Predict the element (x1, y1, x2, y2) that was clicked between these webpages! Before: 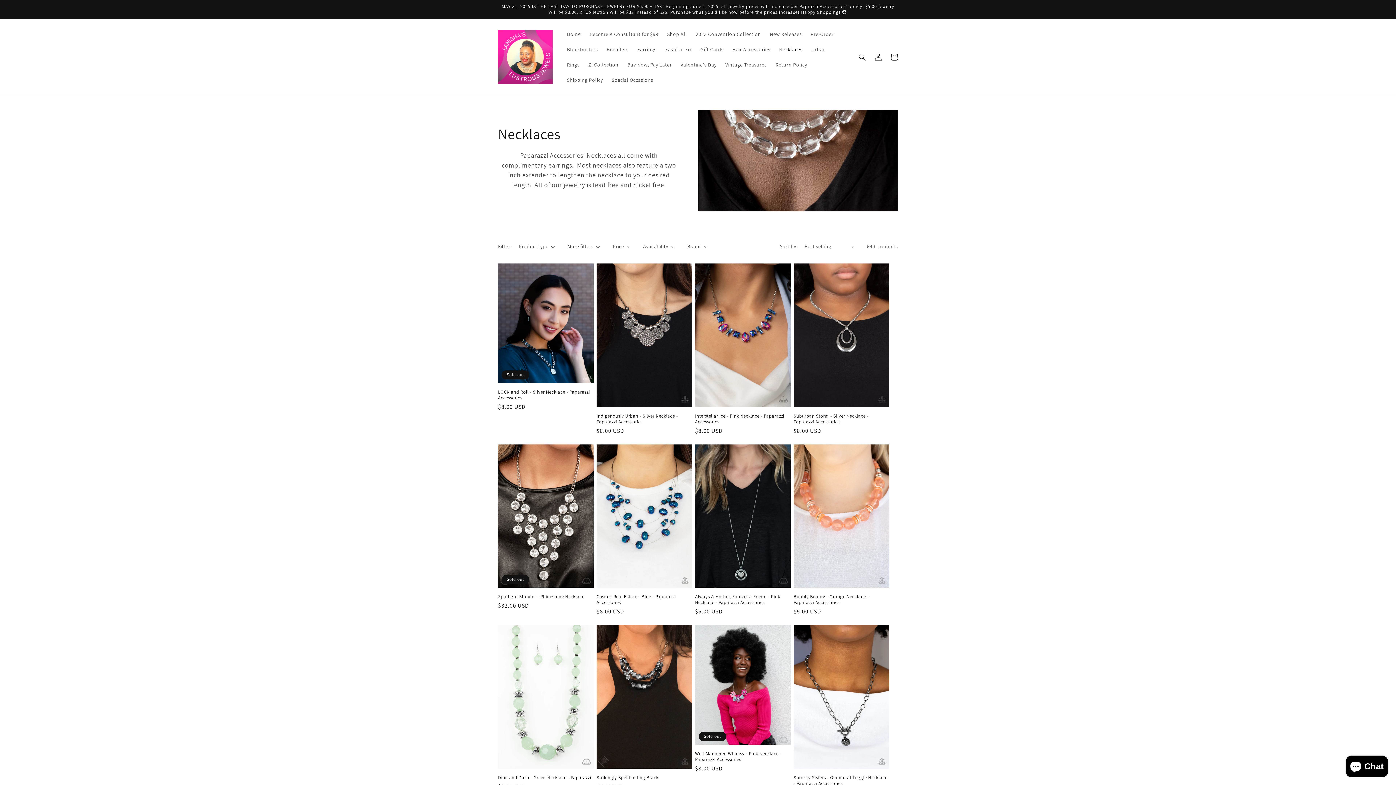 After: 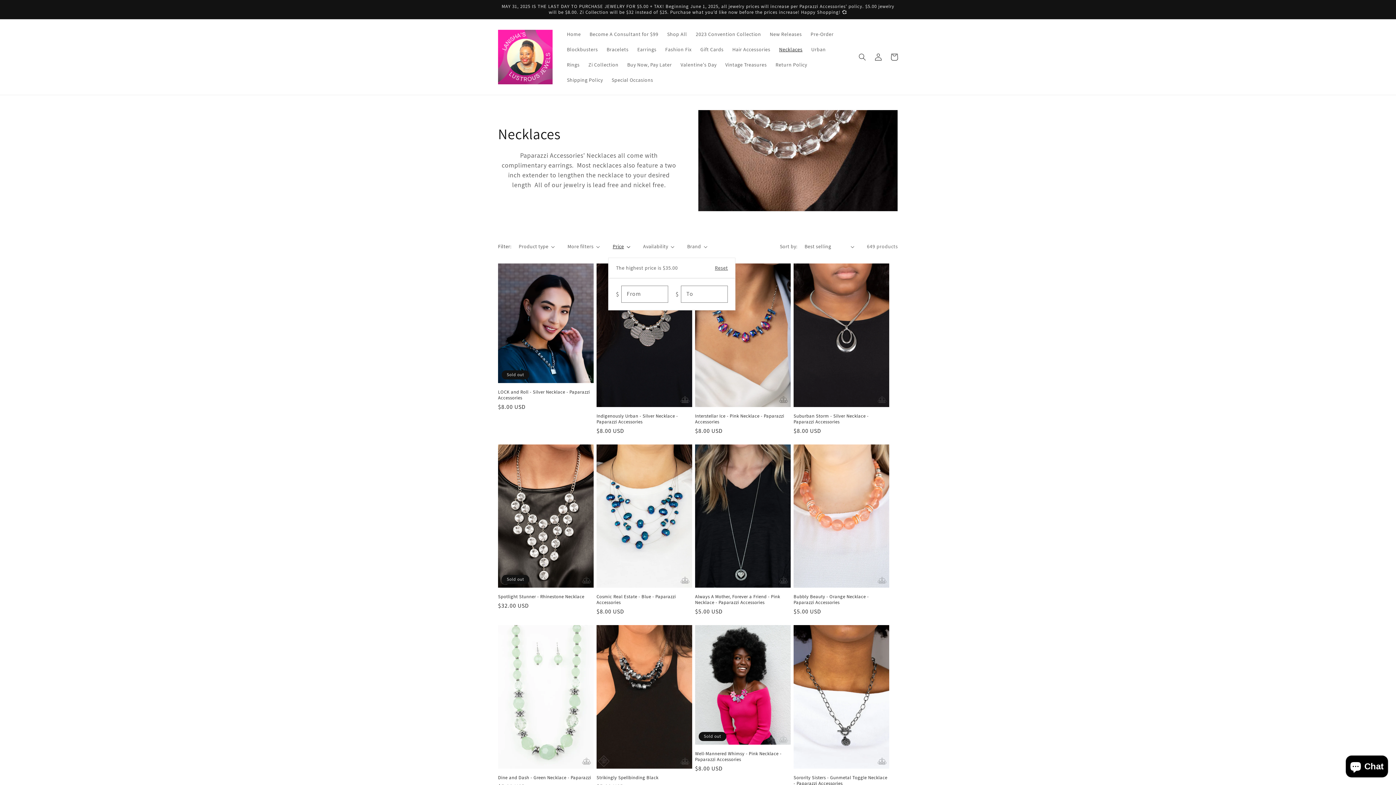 Action: bbox: (612, 242, 630, 250) label: Price